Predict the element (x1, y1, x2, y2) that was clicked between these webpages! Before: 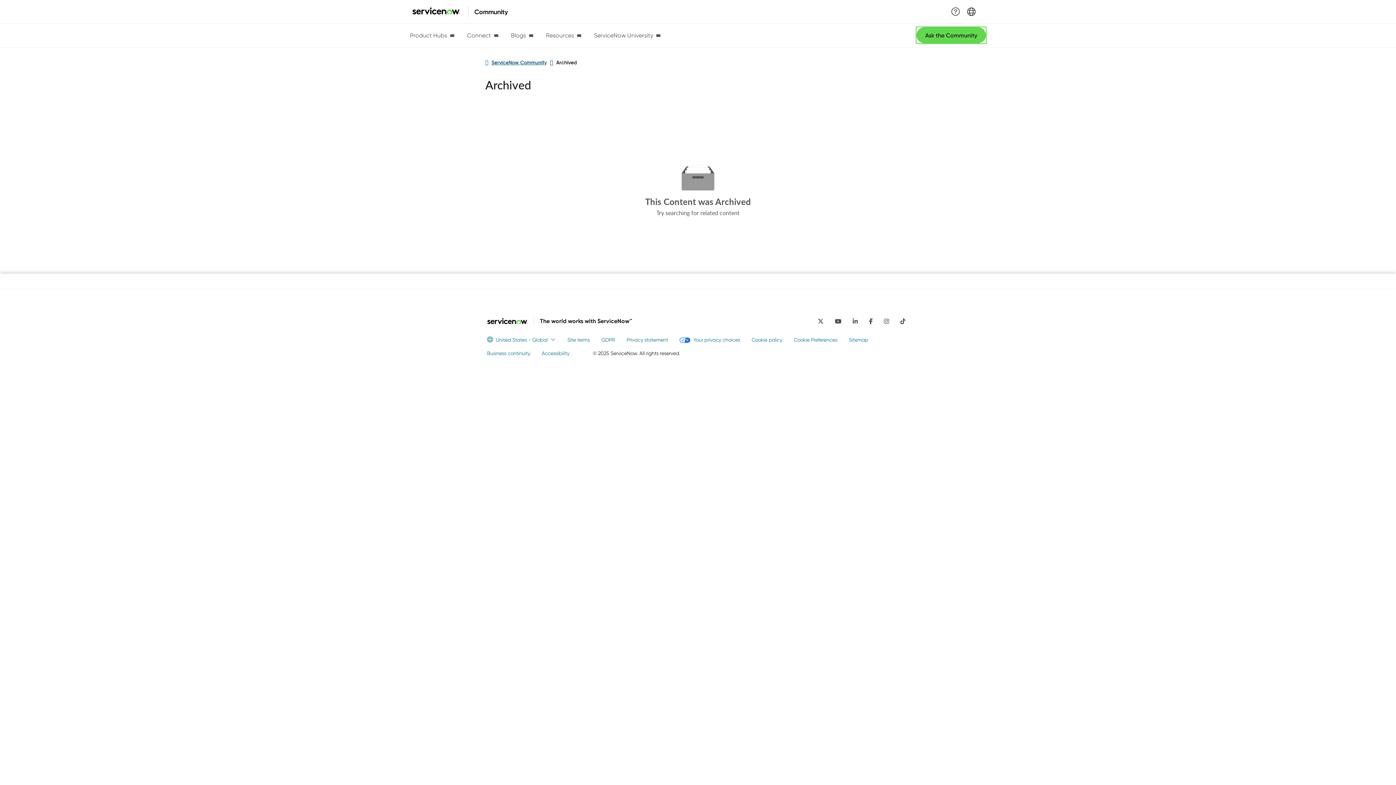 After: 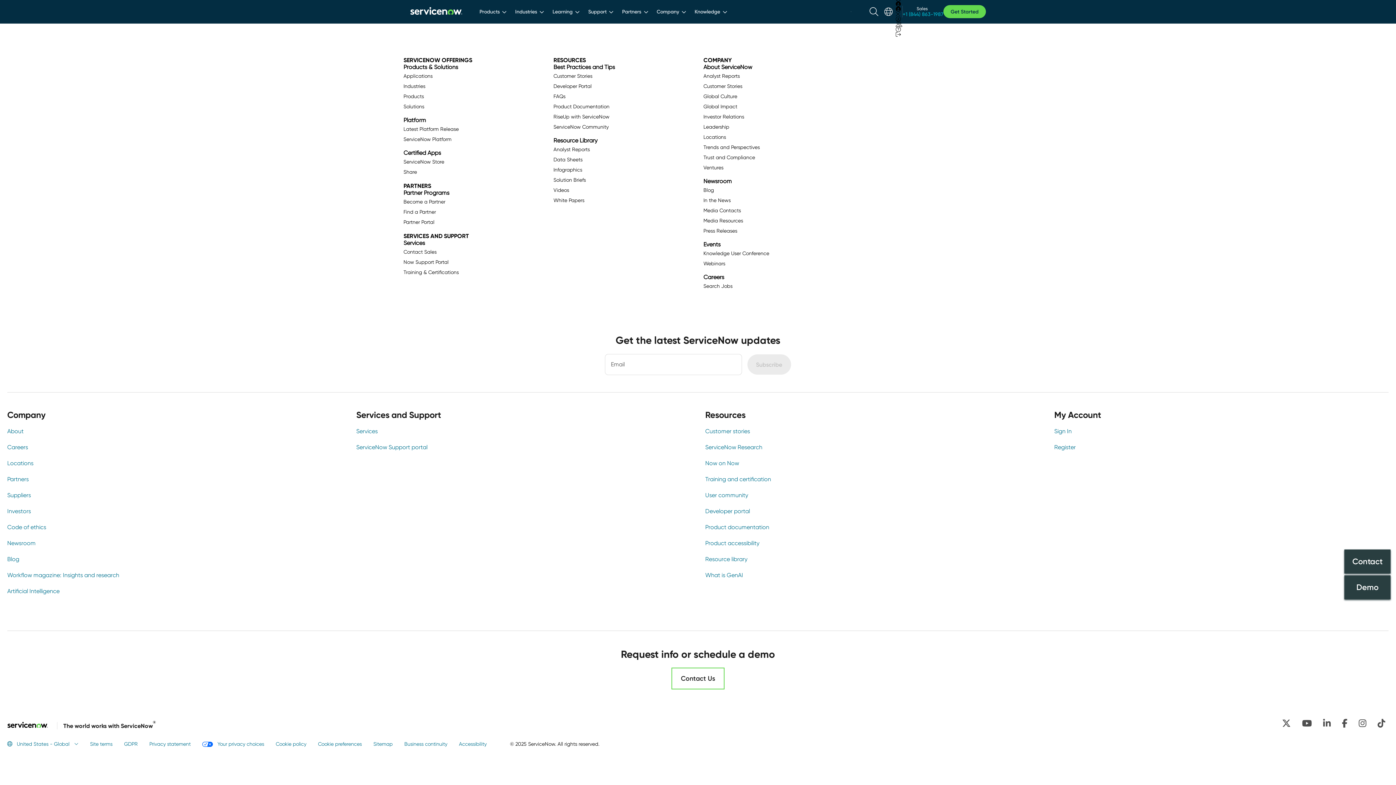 Action: bbox: (849, 336, 868, 344) label: Sitemap